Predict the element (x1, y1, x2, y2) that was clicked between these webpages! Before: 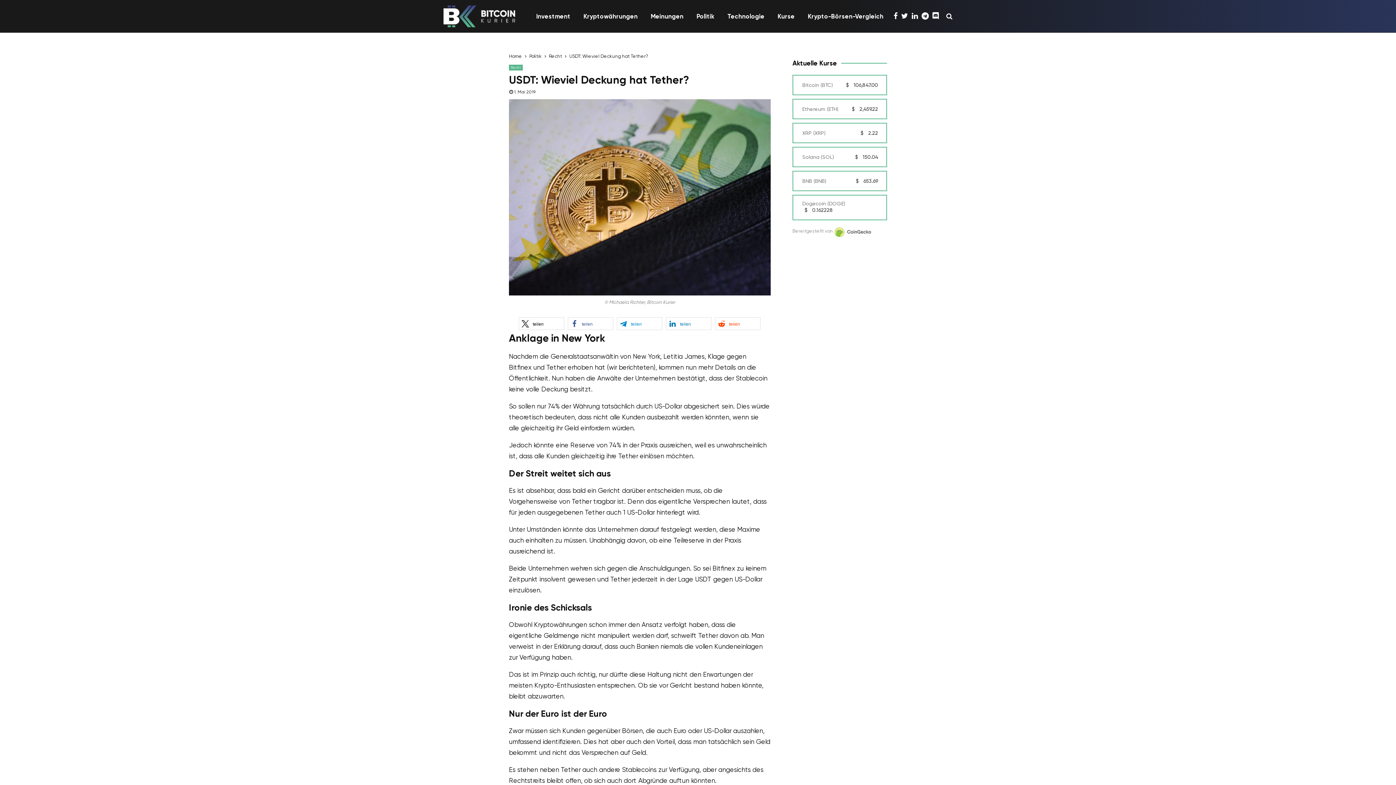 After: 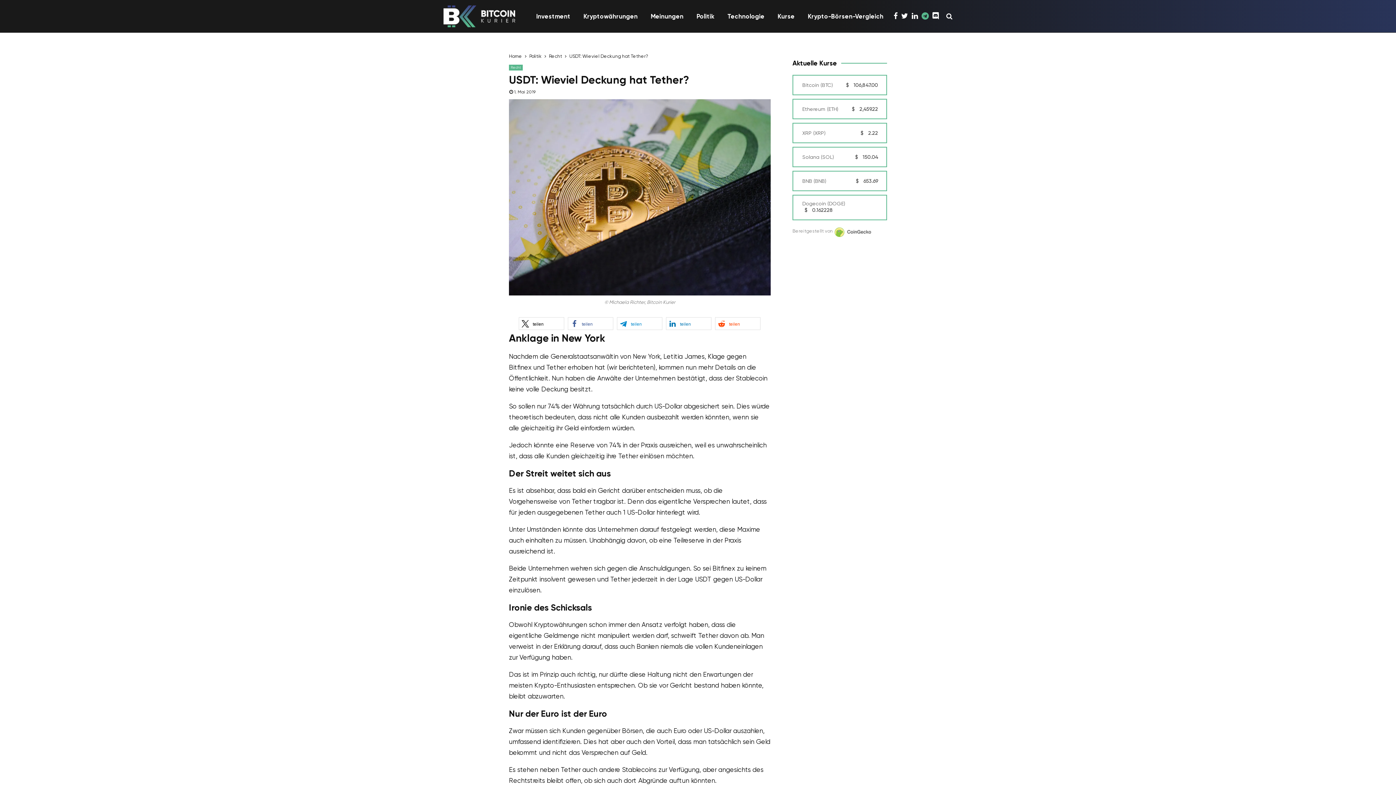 Action: bbox: (921, 10, 932, 21)